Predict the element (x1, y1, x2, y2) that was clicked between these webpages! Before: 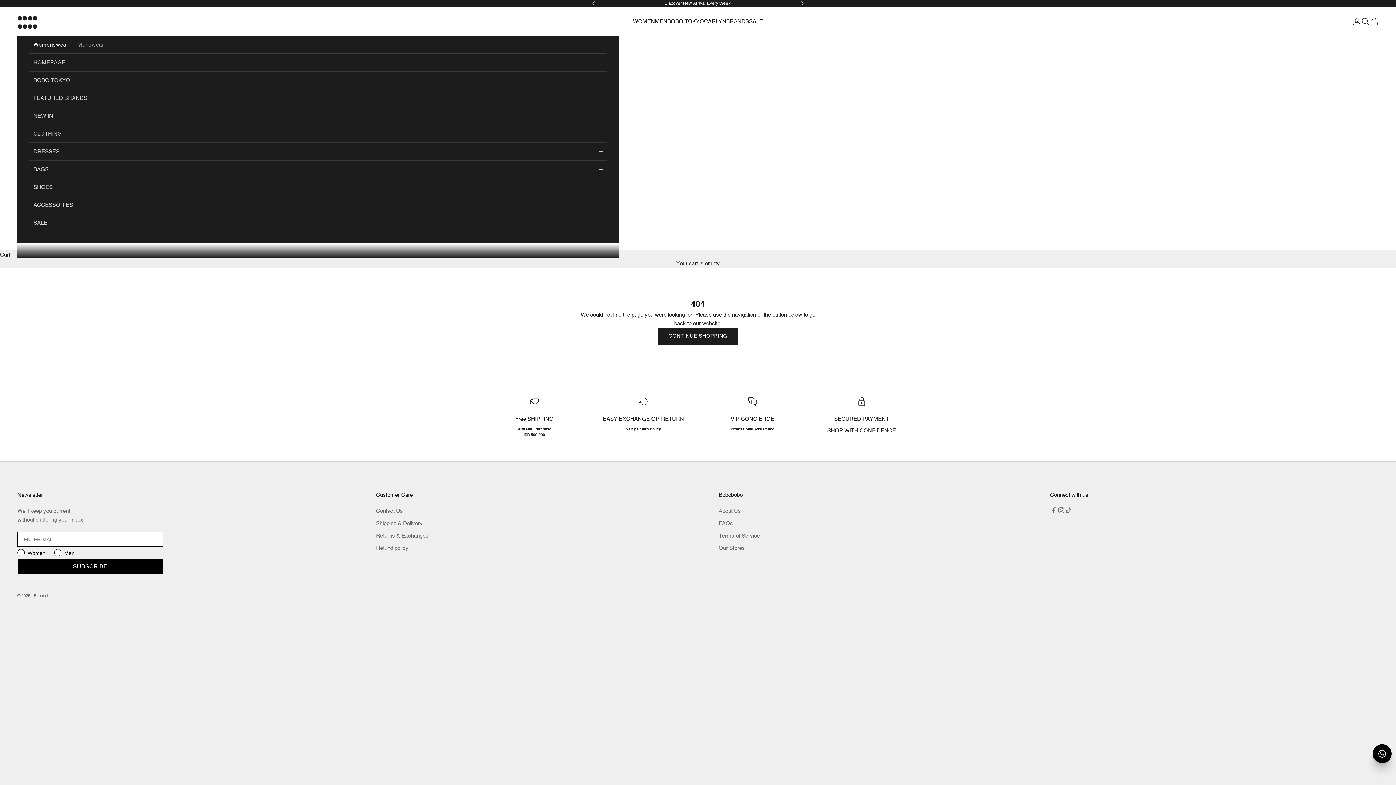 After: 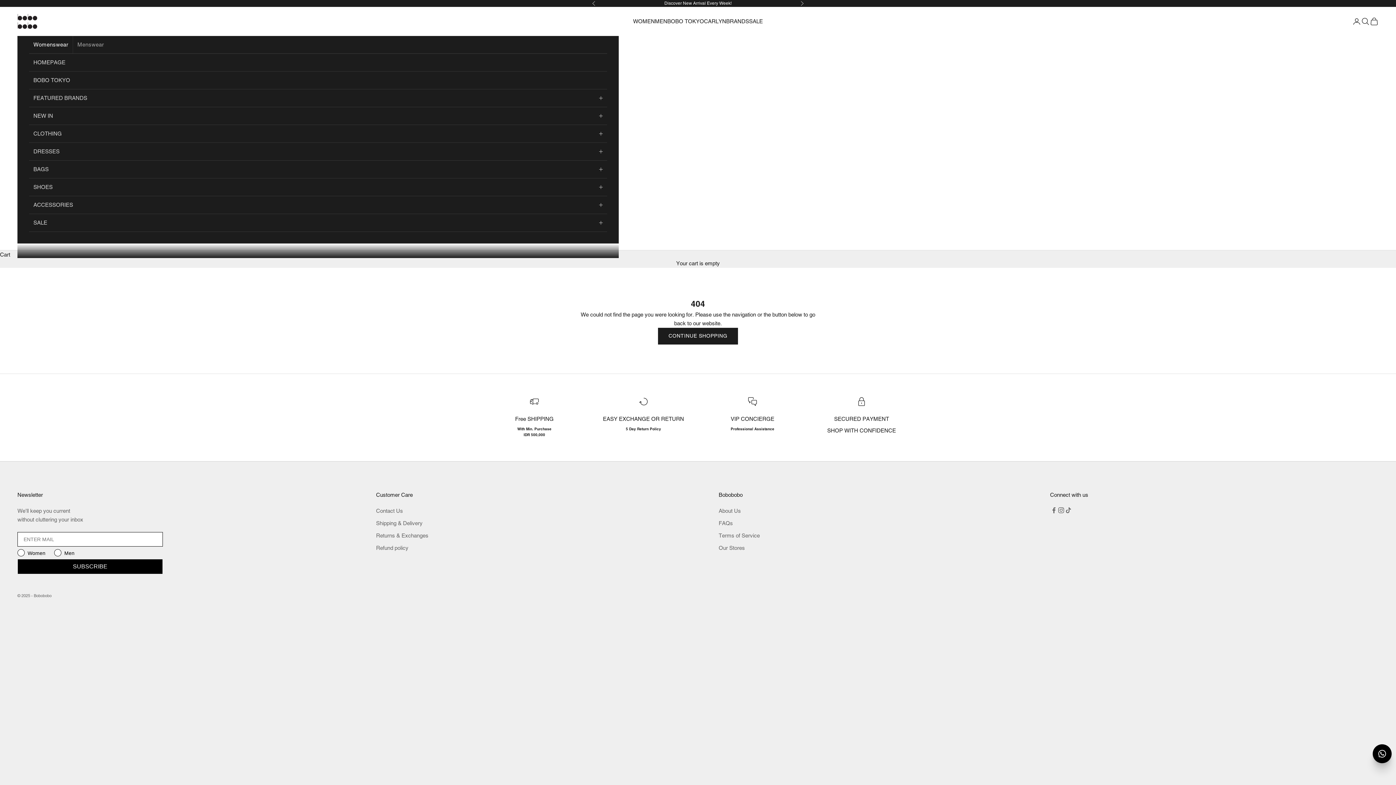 Action: label: Discover New Arrival Every Week! bbox: (664, 0, 731, 5)